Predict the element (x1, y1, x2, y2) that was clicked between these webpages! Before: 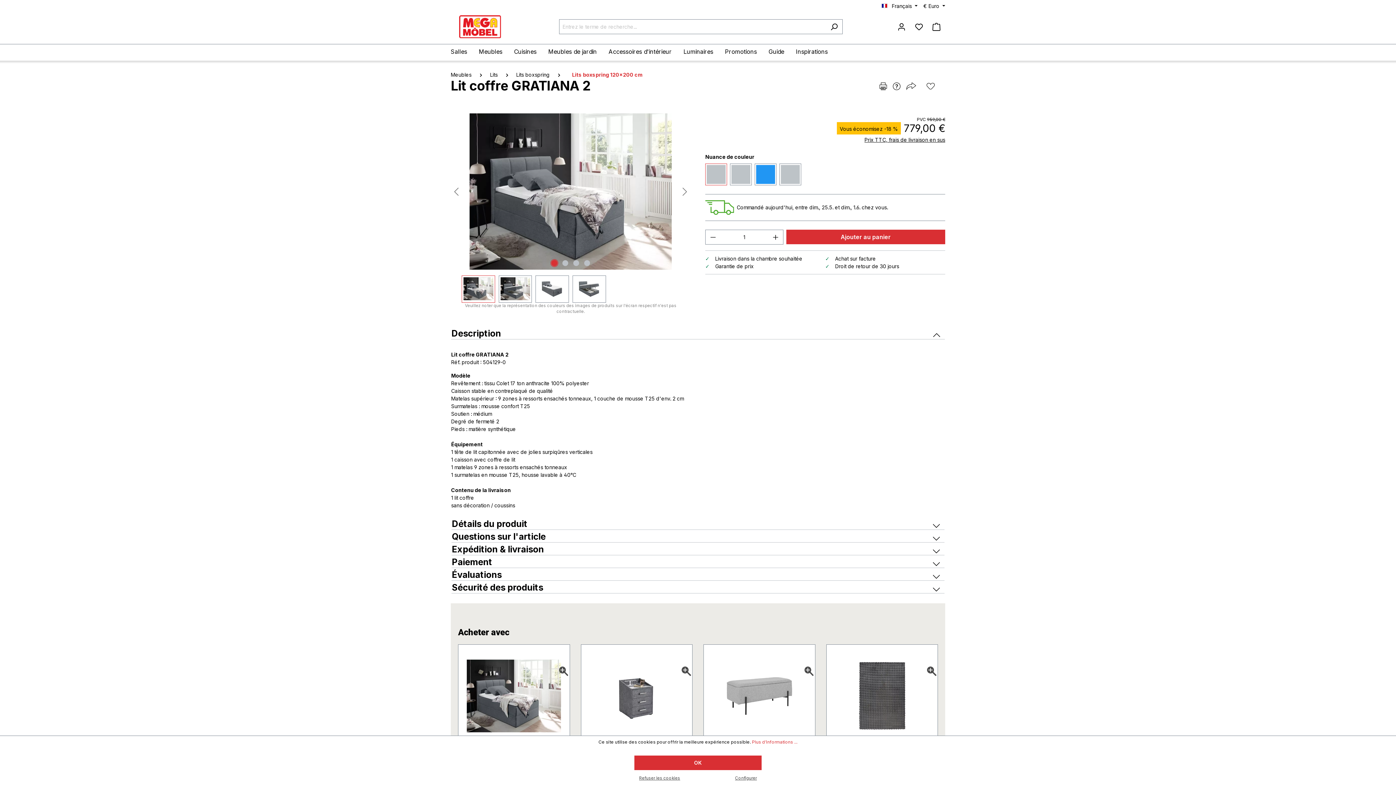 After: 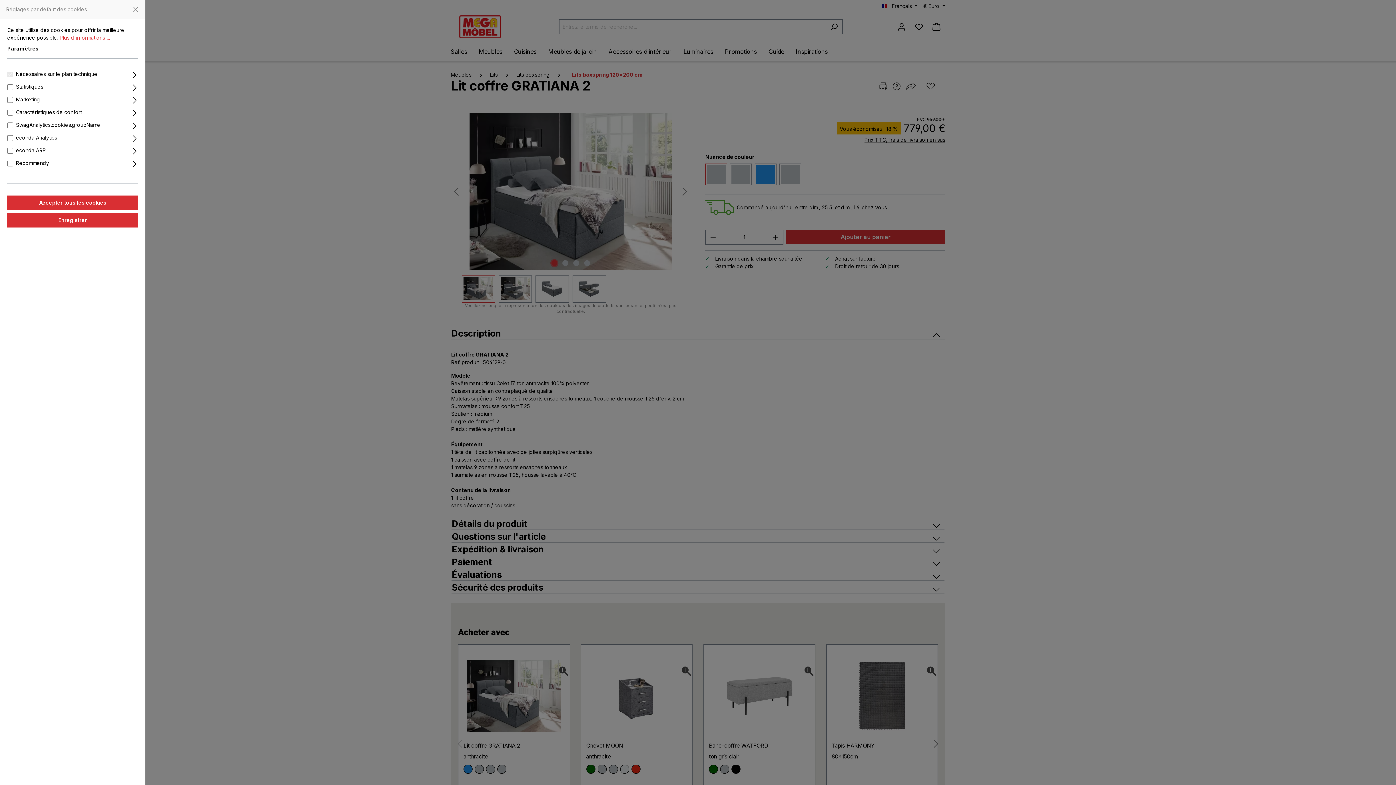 Action: label: Configurer bbox: (730, 774, 761, 782)